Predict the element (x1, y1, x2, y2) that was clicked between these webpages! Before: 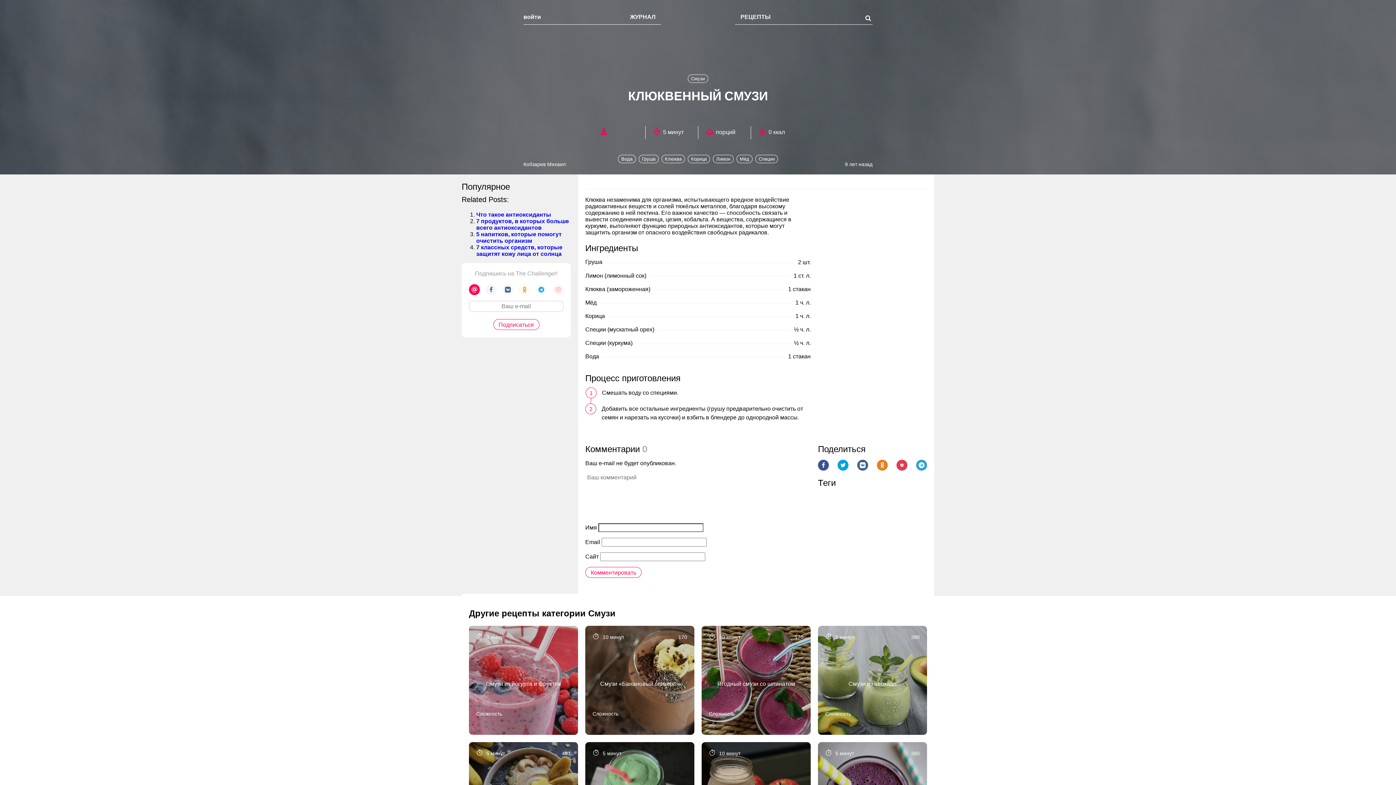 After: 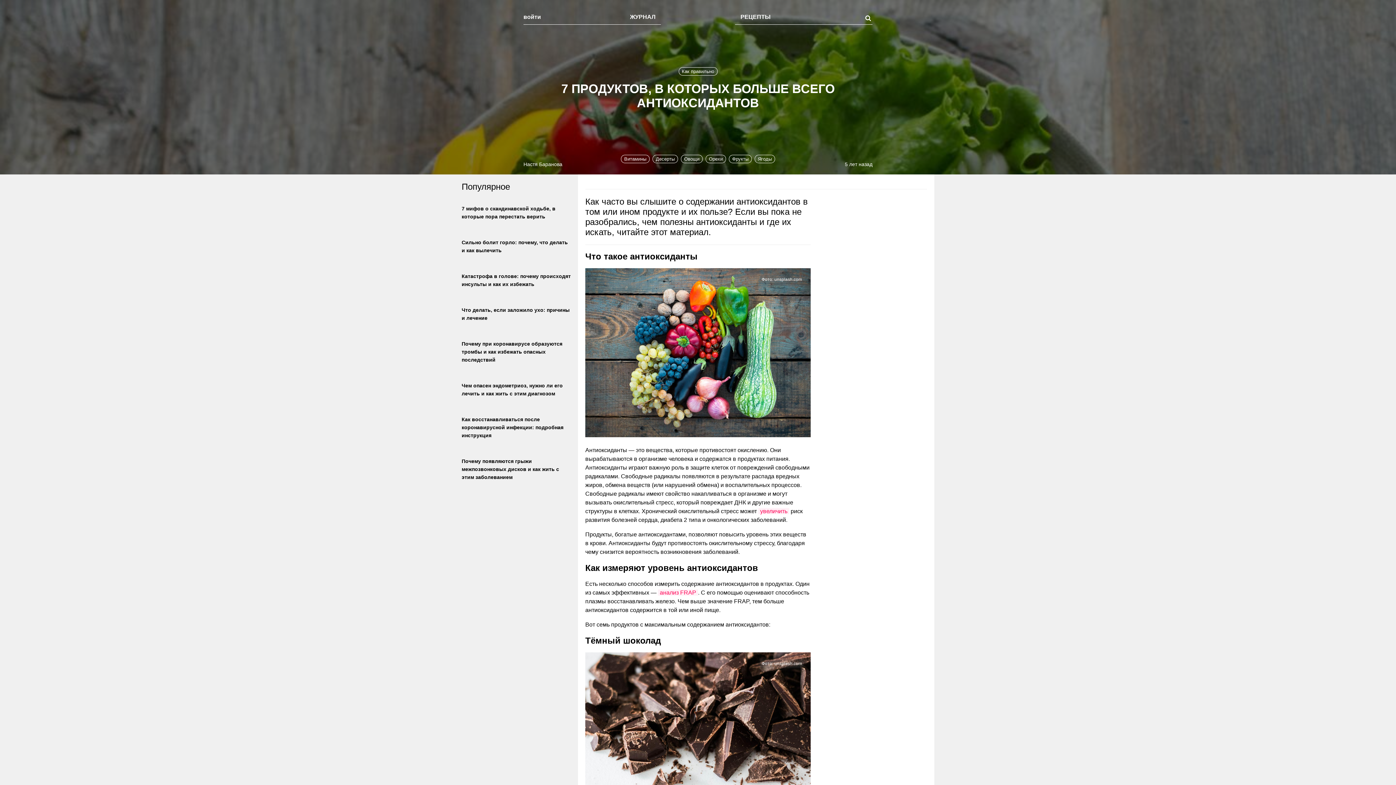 Action: label: 7 продуктов, в которых больше всего антиоксидантов bbox: (476, 218, 569, 230)